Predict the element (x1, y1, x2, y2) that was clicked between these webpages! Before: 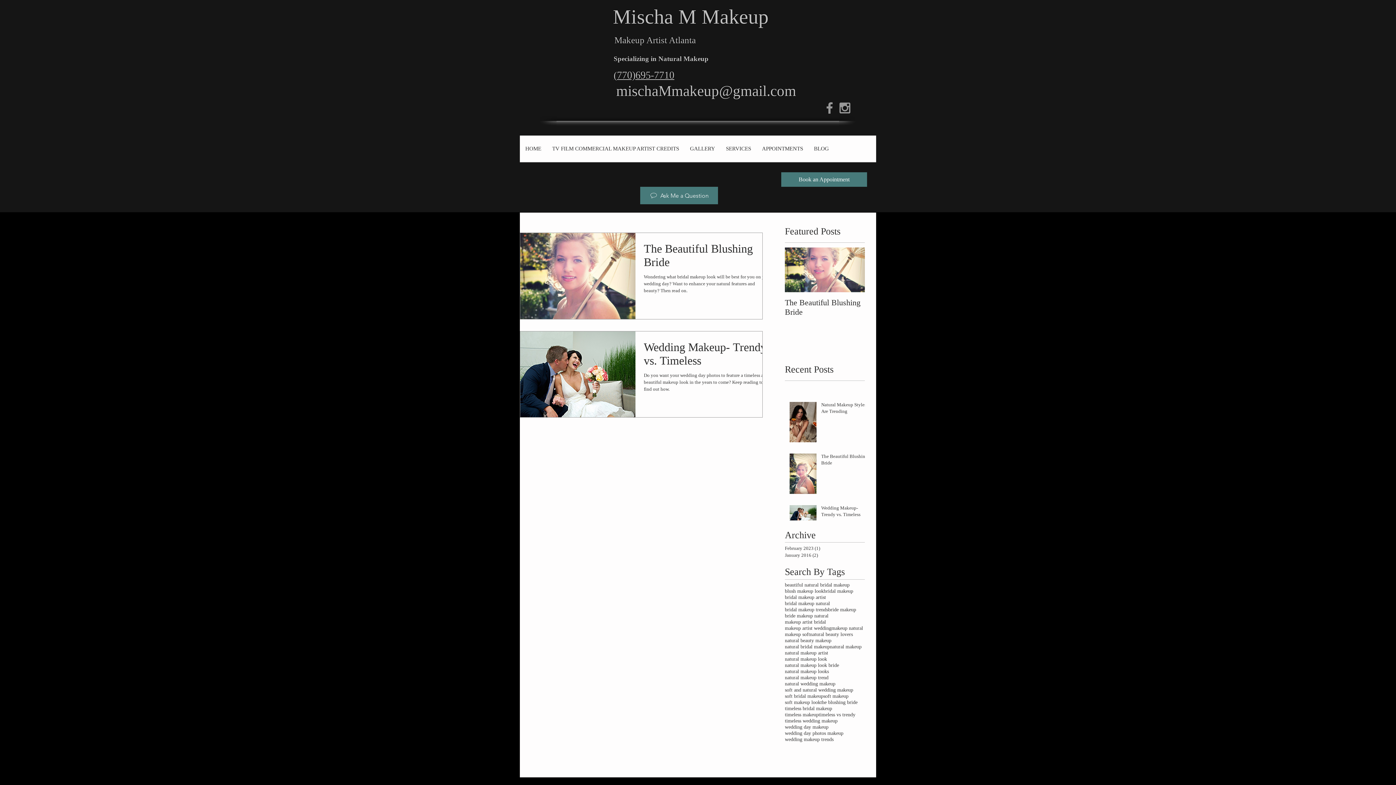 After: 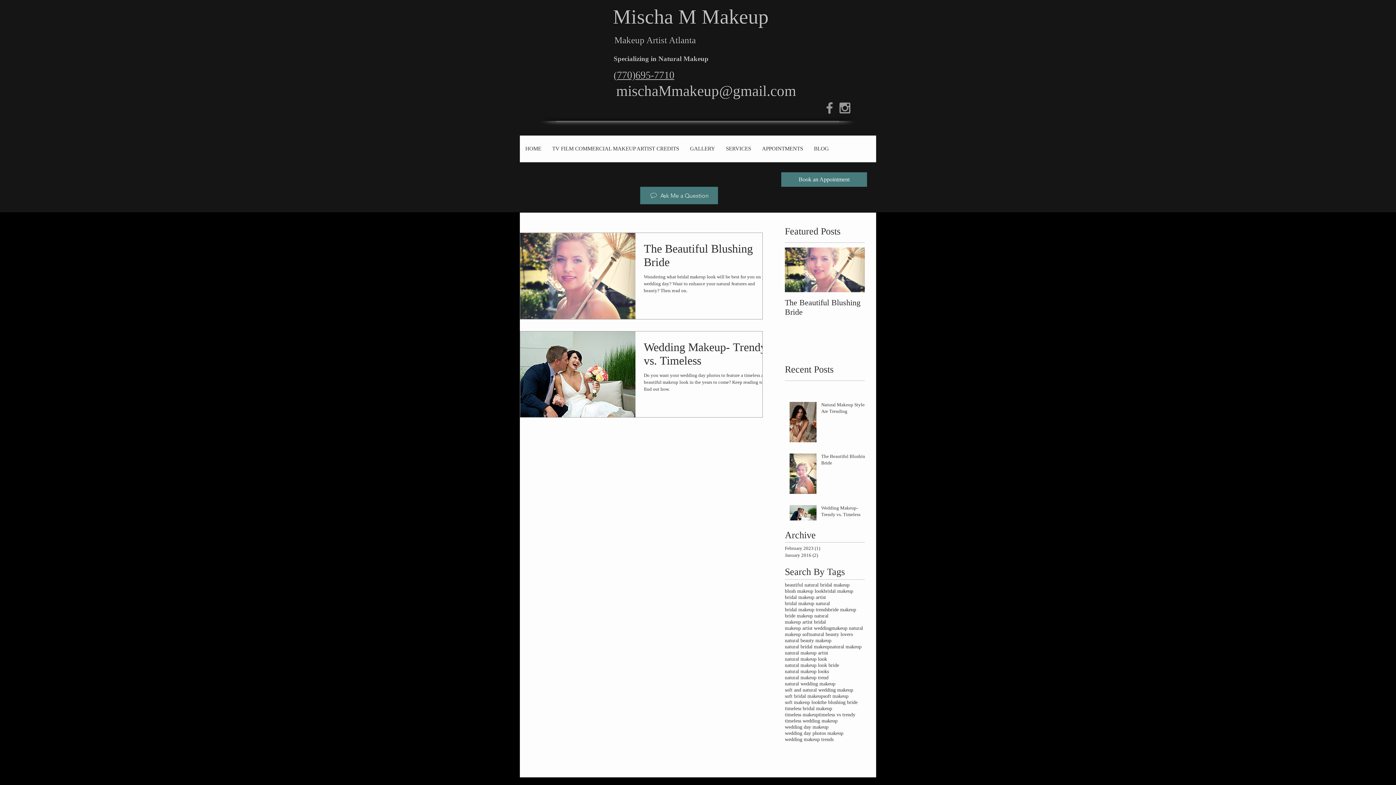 Action: bbox: (785, 724, 828, 730) label: wedding day makeup